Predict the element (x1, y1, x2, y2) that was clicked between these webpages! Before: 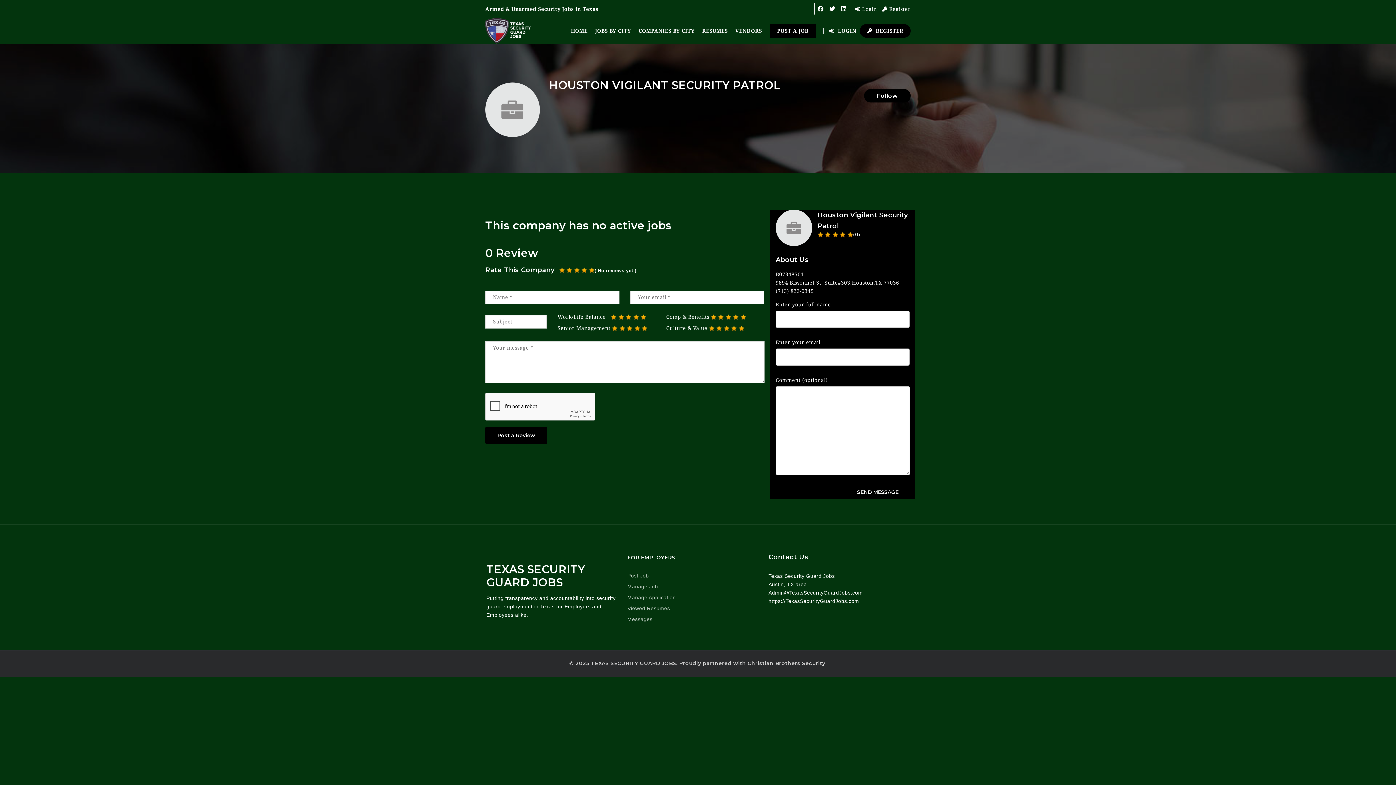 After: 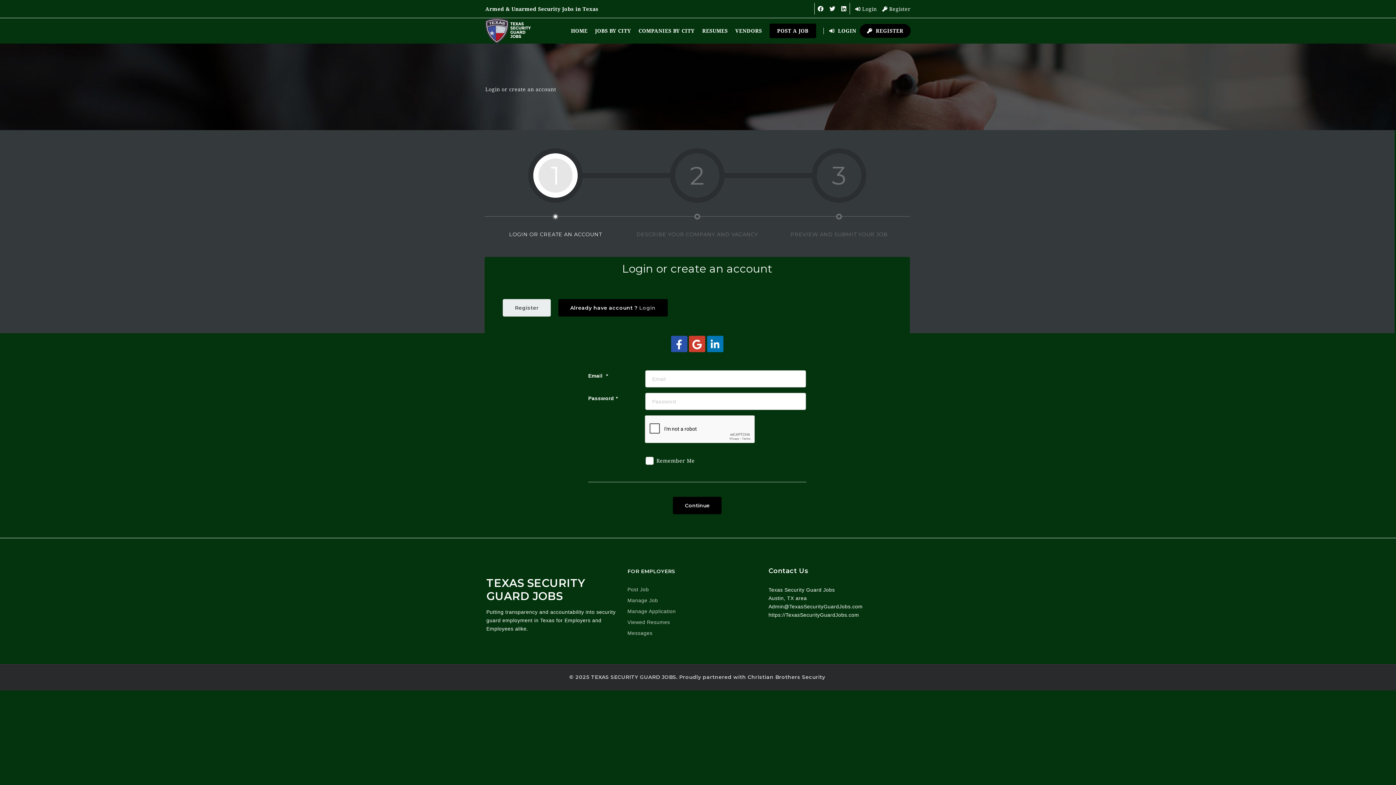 Action: bbox: (769, 23, 816, 38) label: POST A JOB